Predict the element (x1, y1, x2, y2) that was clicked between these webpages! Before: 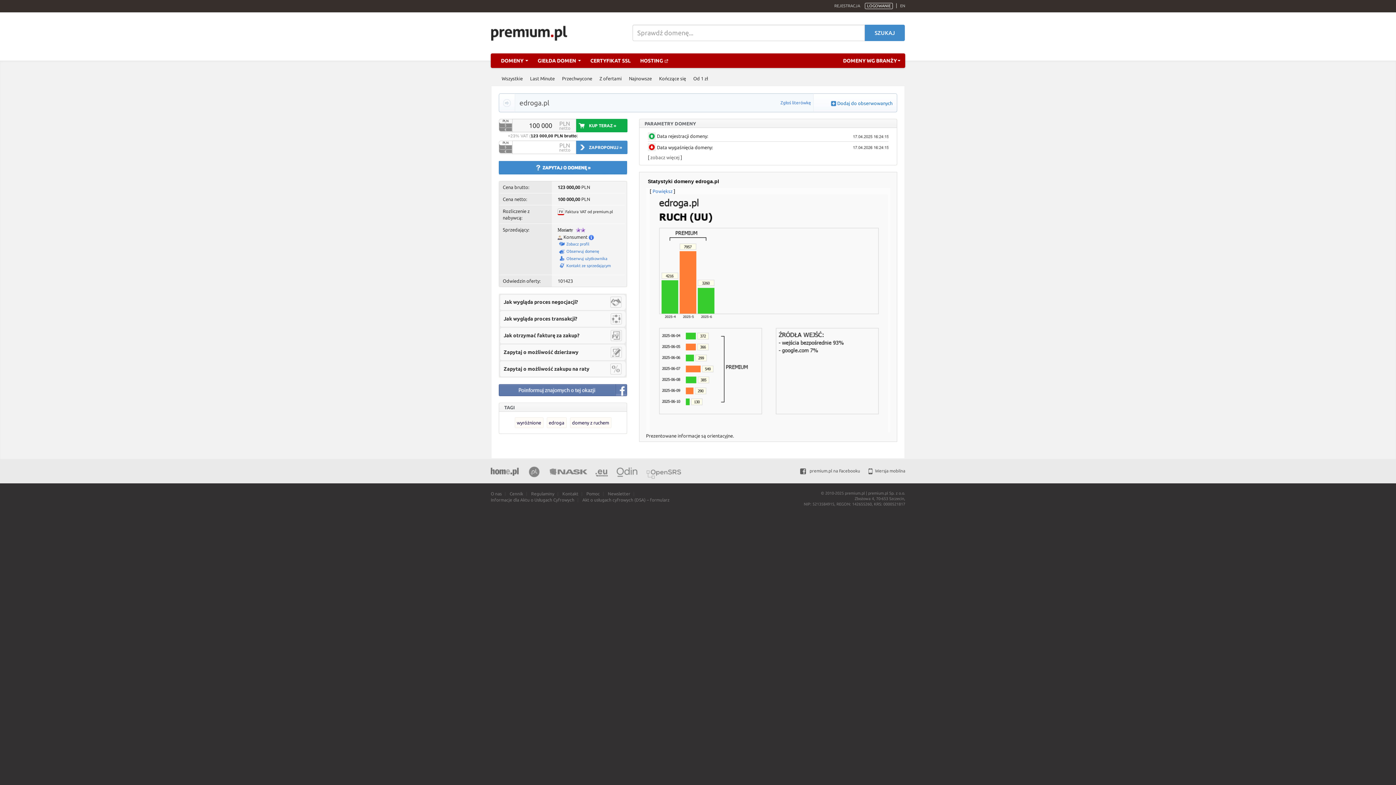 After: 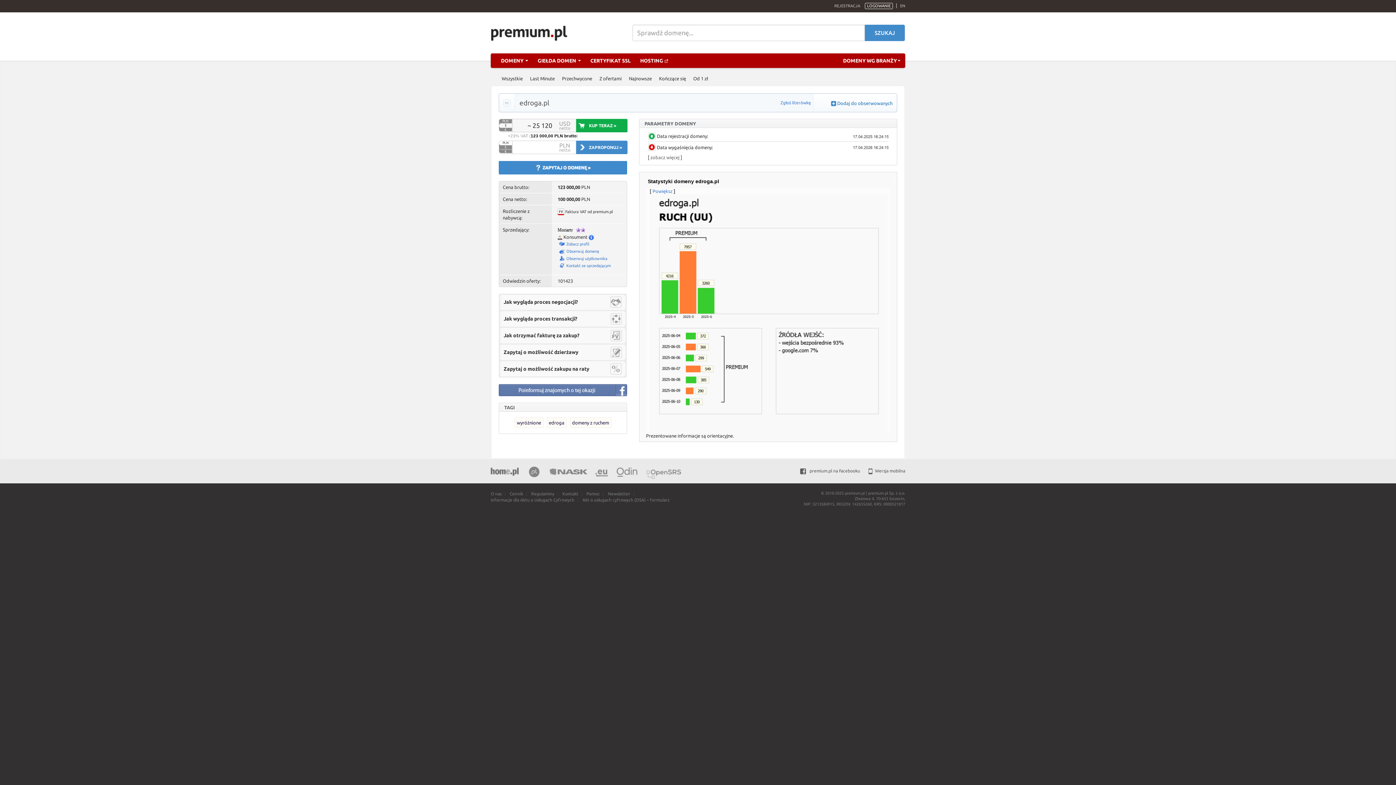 Action: label: $ bbox: (499, 123, 512, 128)